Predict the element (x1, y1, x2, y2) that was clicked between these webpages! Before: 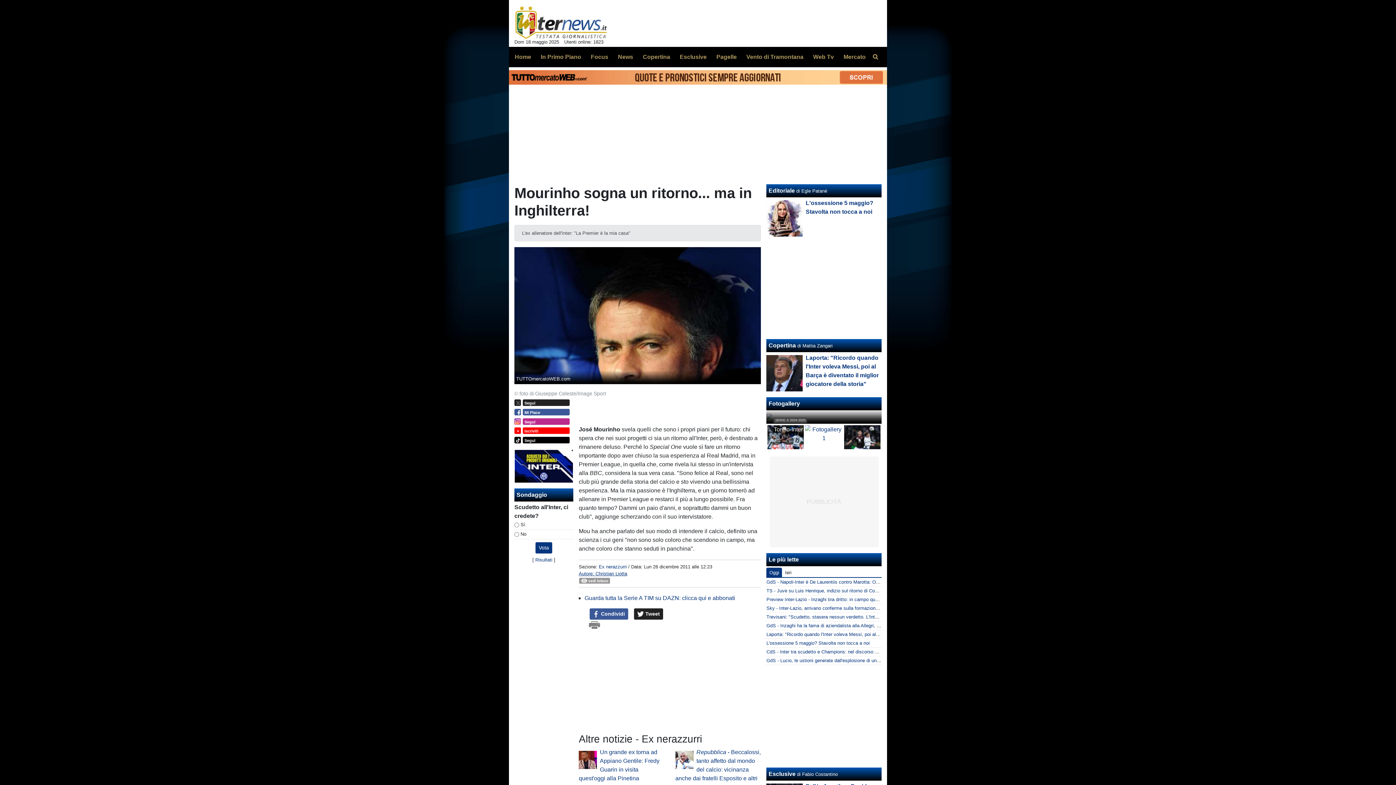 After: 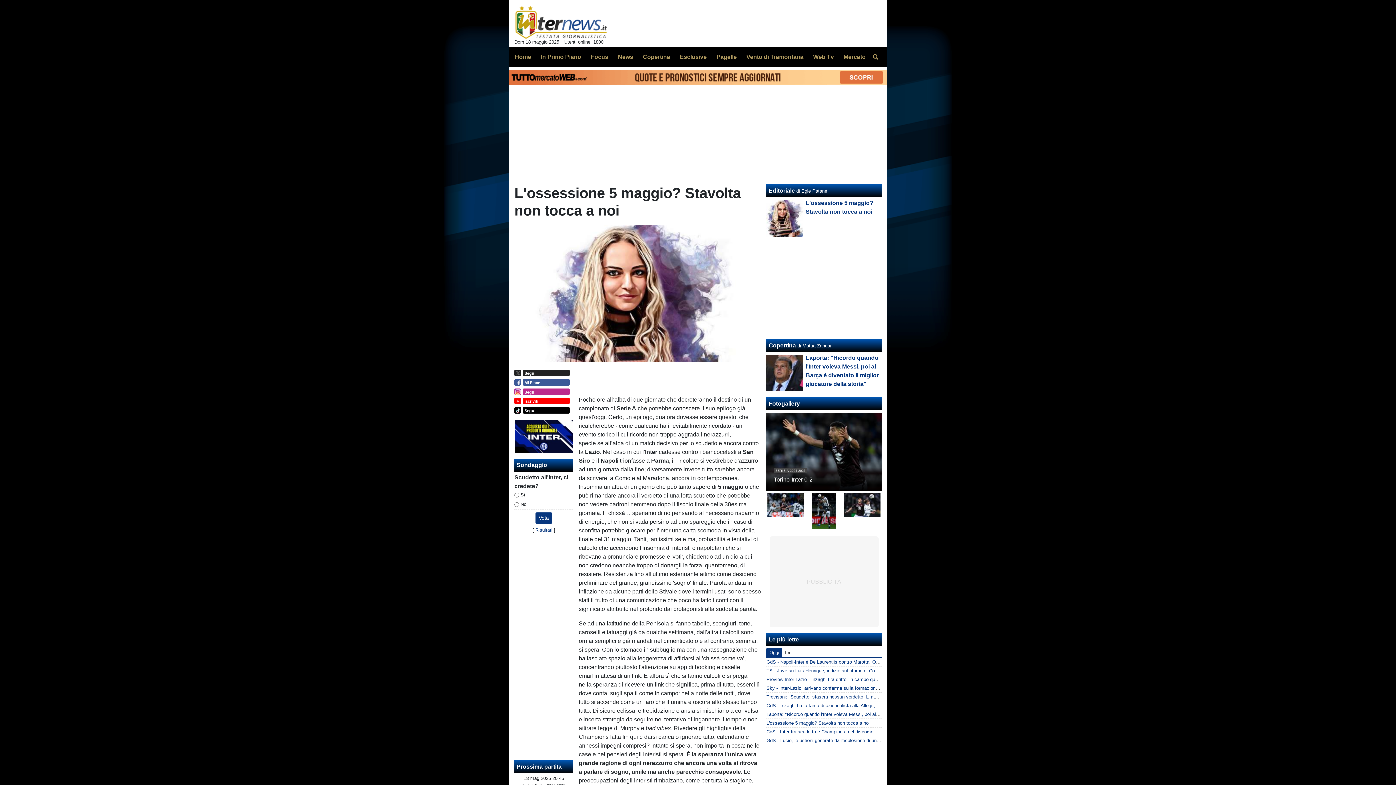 Action: label: L'ossessione 5 maggio? Stavolta non tocca a noi bbox: (766, 640, 869, 646)